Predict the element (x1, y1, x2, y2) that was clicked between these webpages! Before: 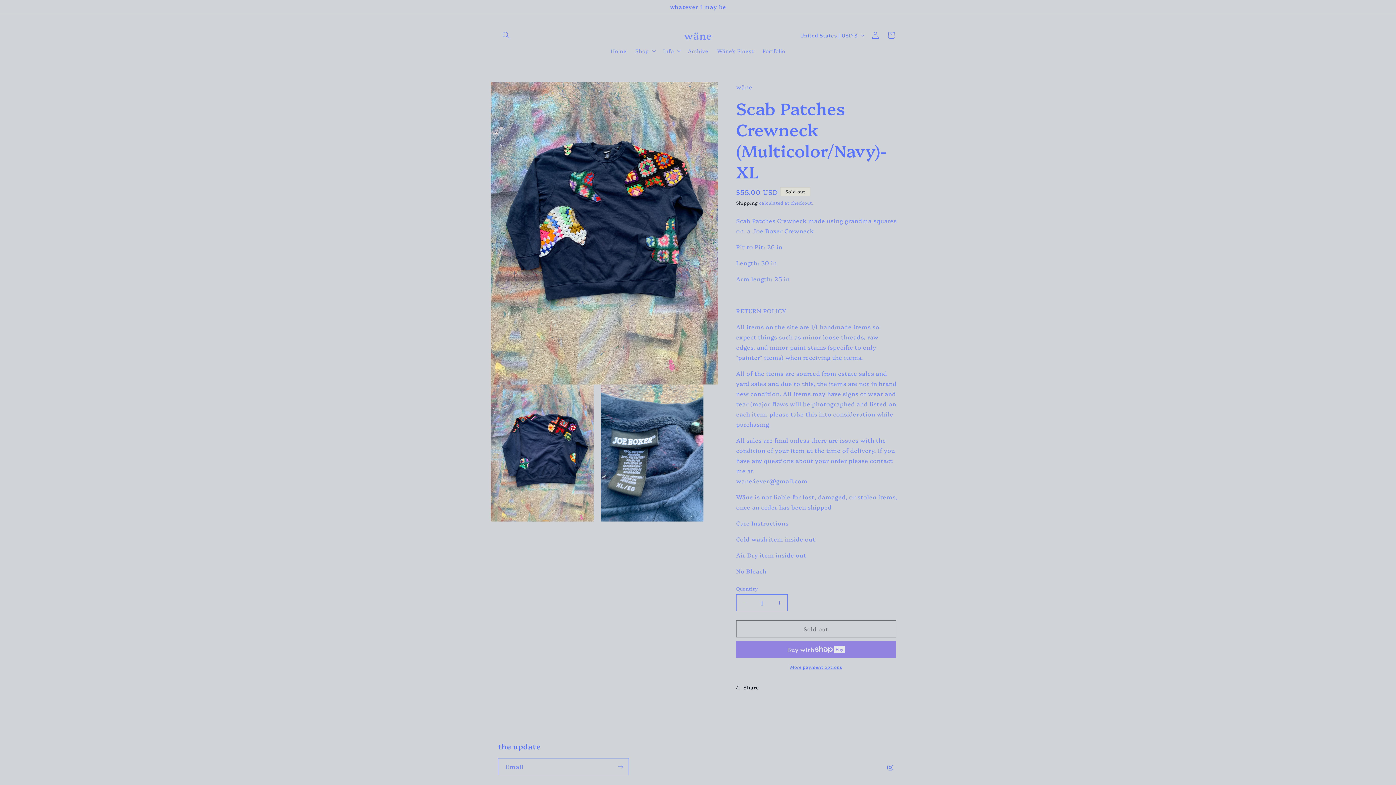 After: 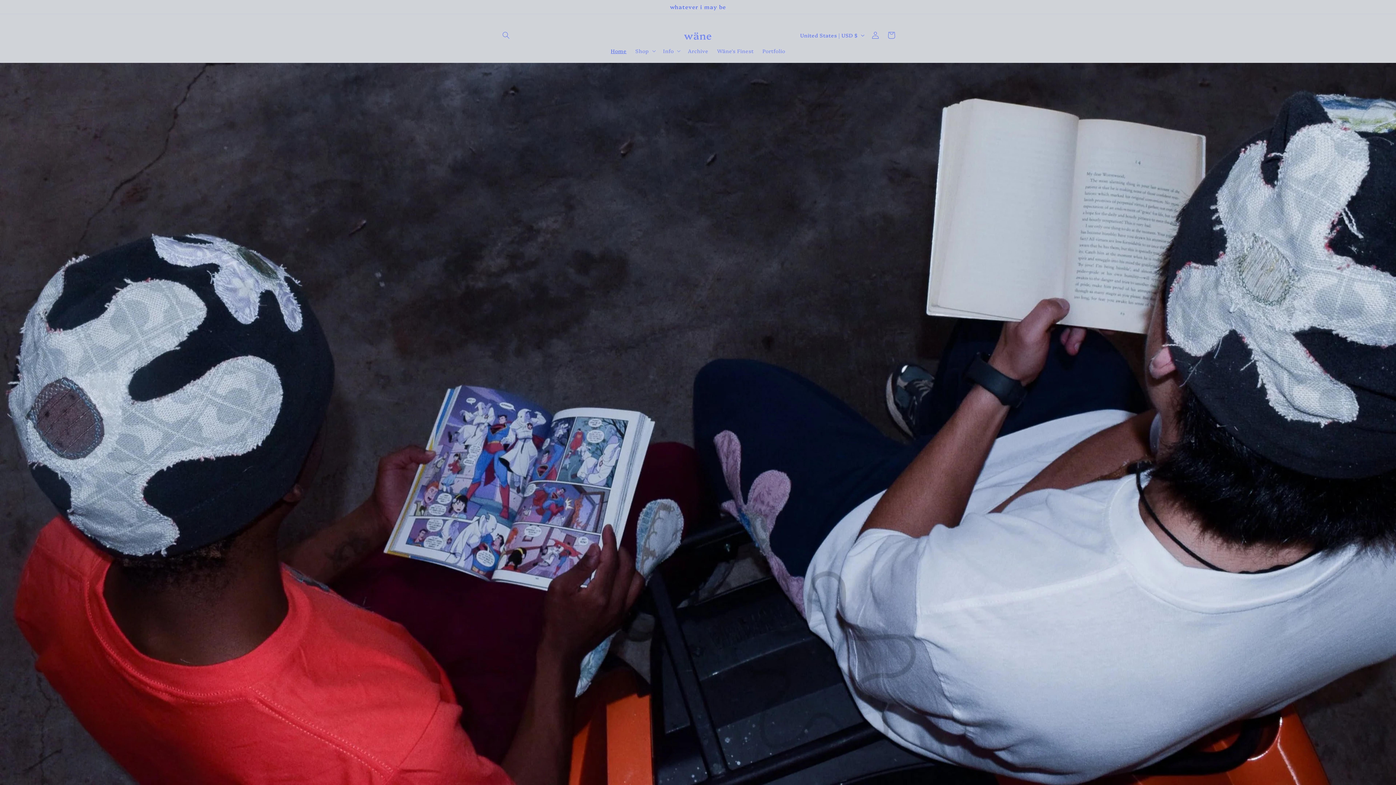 Action: label: Home bbox: (606, 43, 631, 58)